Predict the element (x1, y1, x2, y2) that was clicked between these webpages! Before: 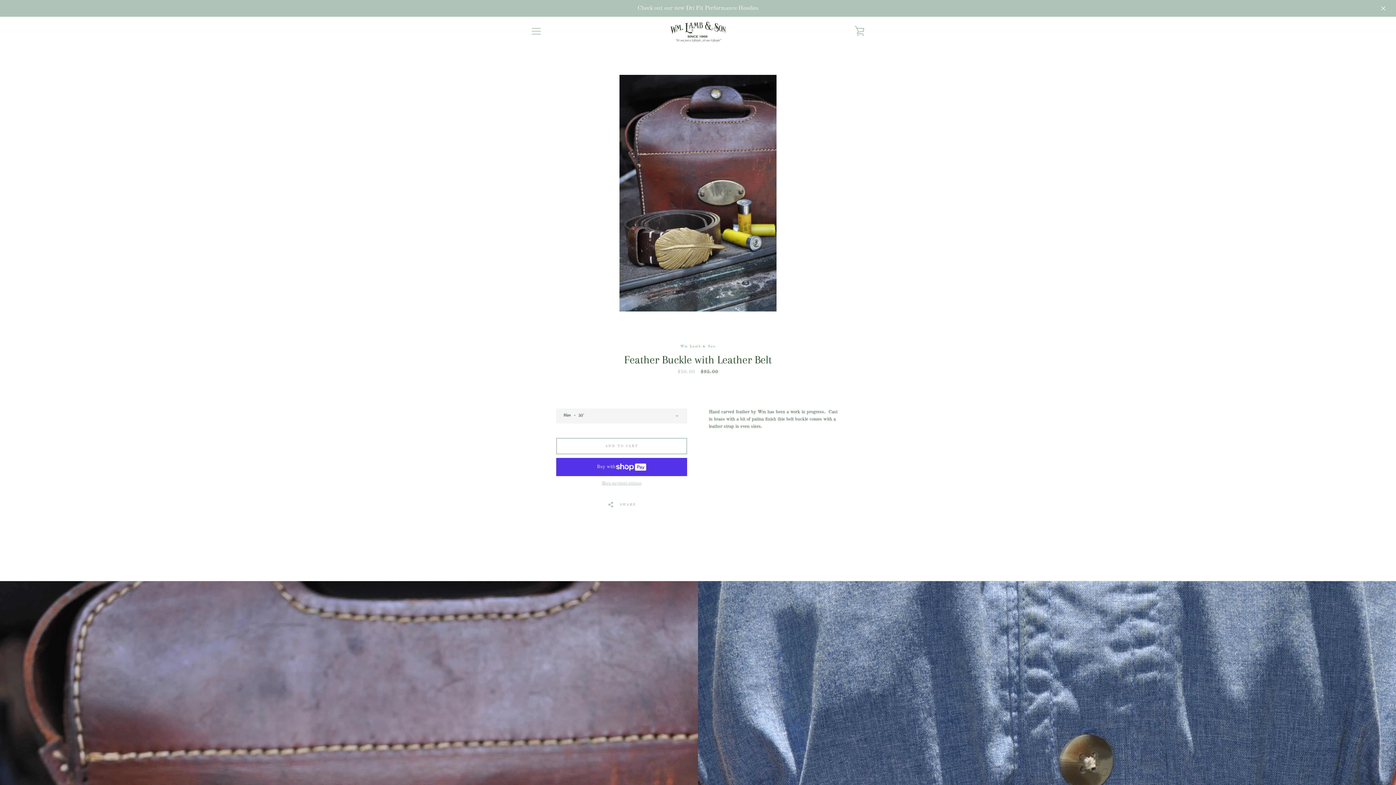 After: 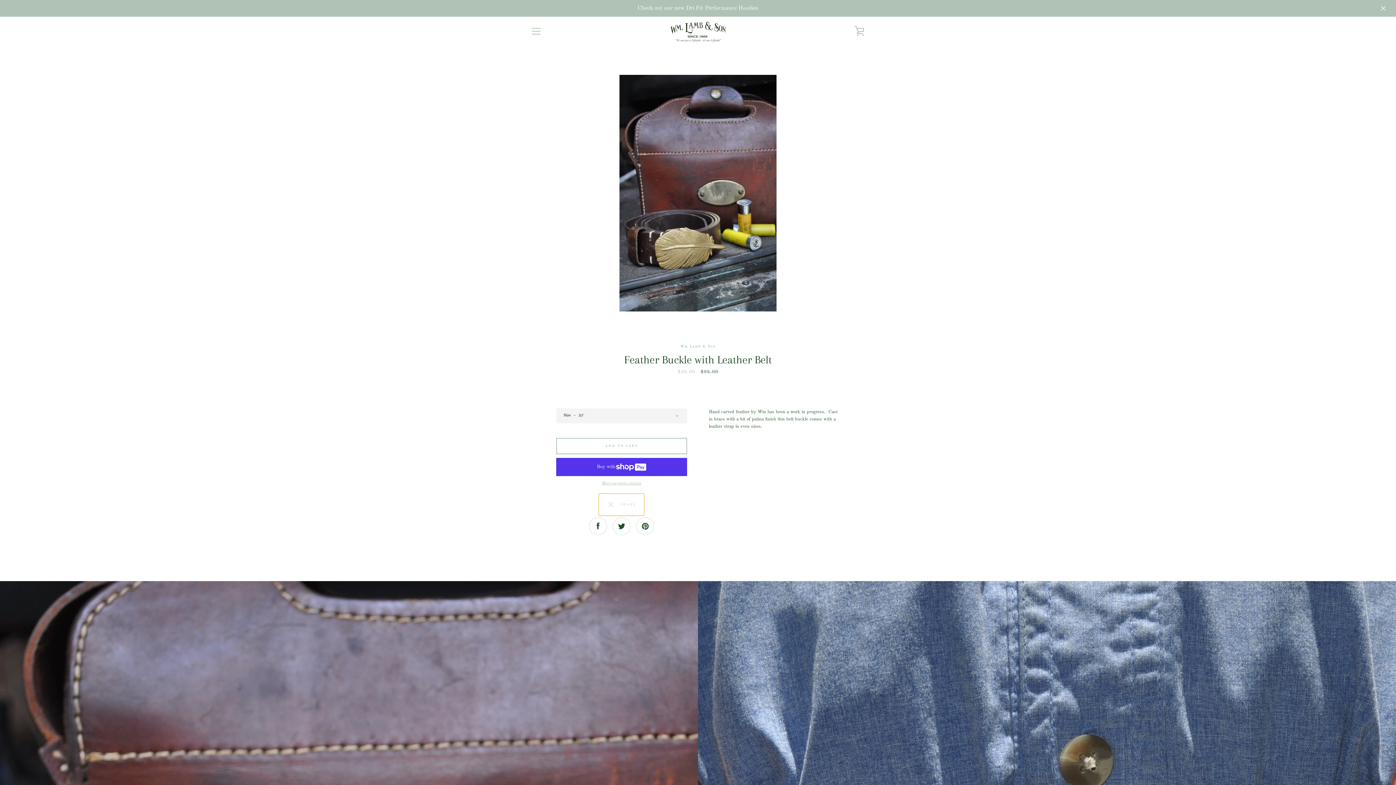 Action: bbox: (599, 493, 644, 515) label:   SHARE